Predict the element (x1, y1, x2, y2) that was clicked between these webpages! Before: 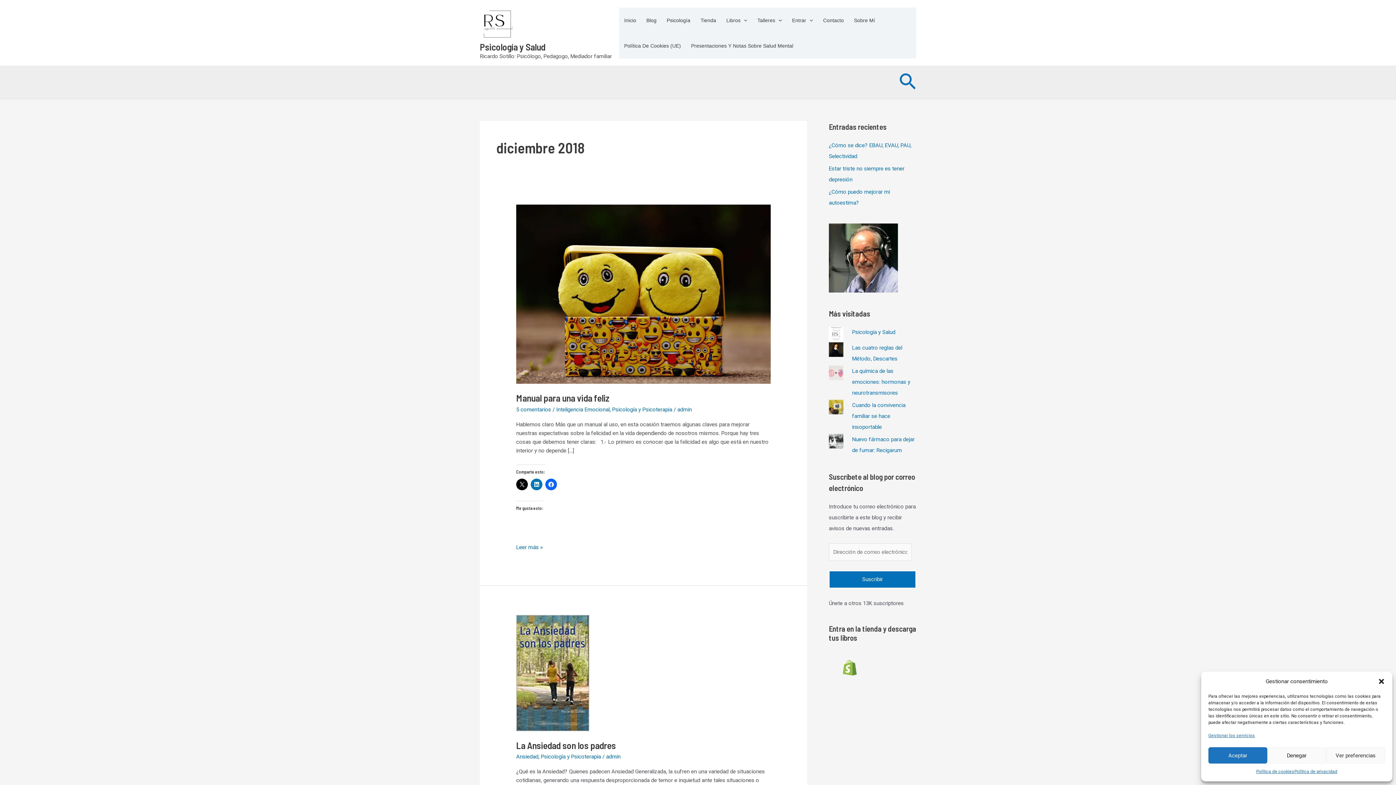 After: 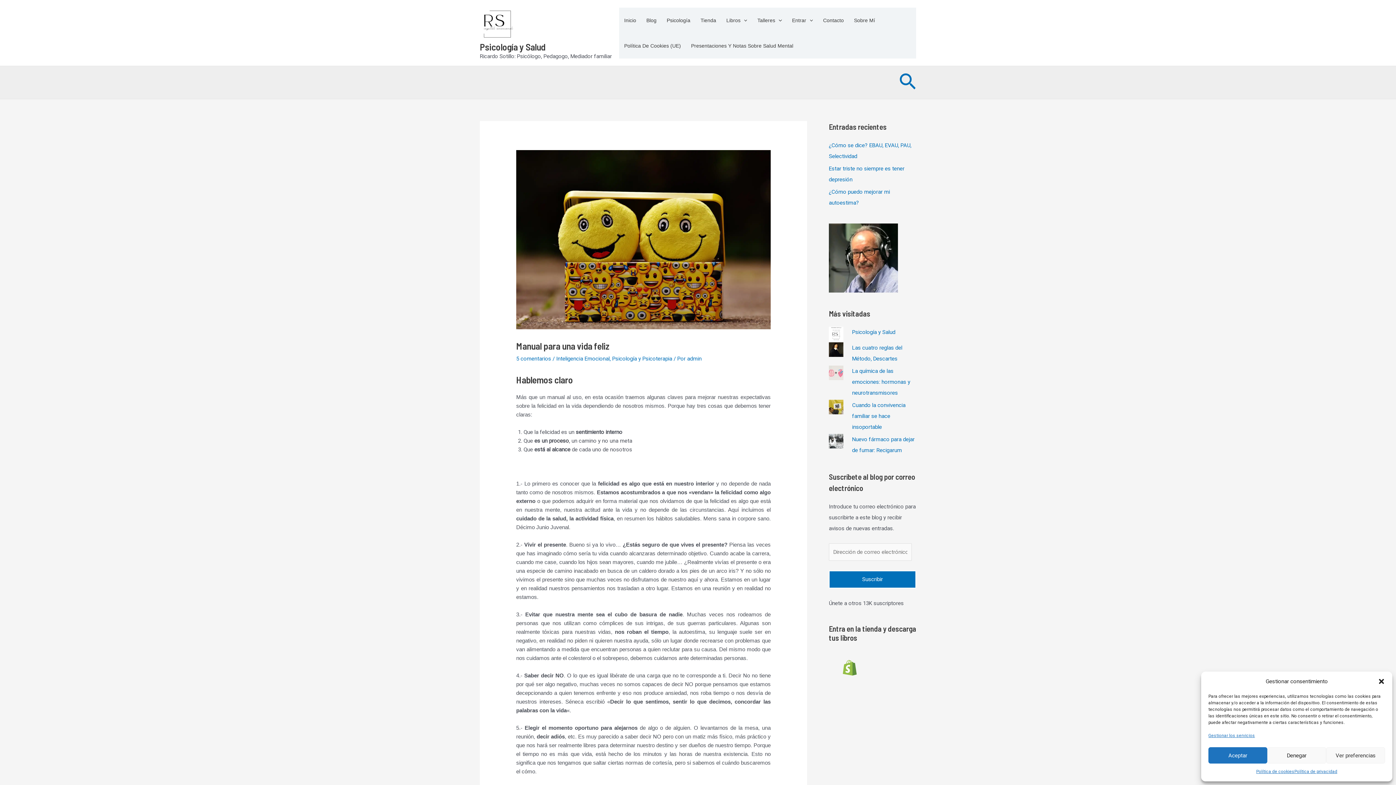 Action: label: Leer: Manual para una vida feliz bbox: (516, 290, 770, 297)